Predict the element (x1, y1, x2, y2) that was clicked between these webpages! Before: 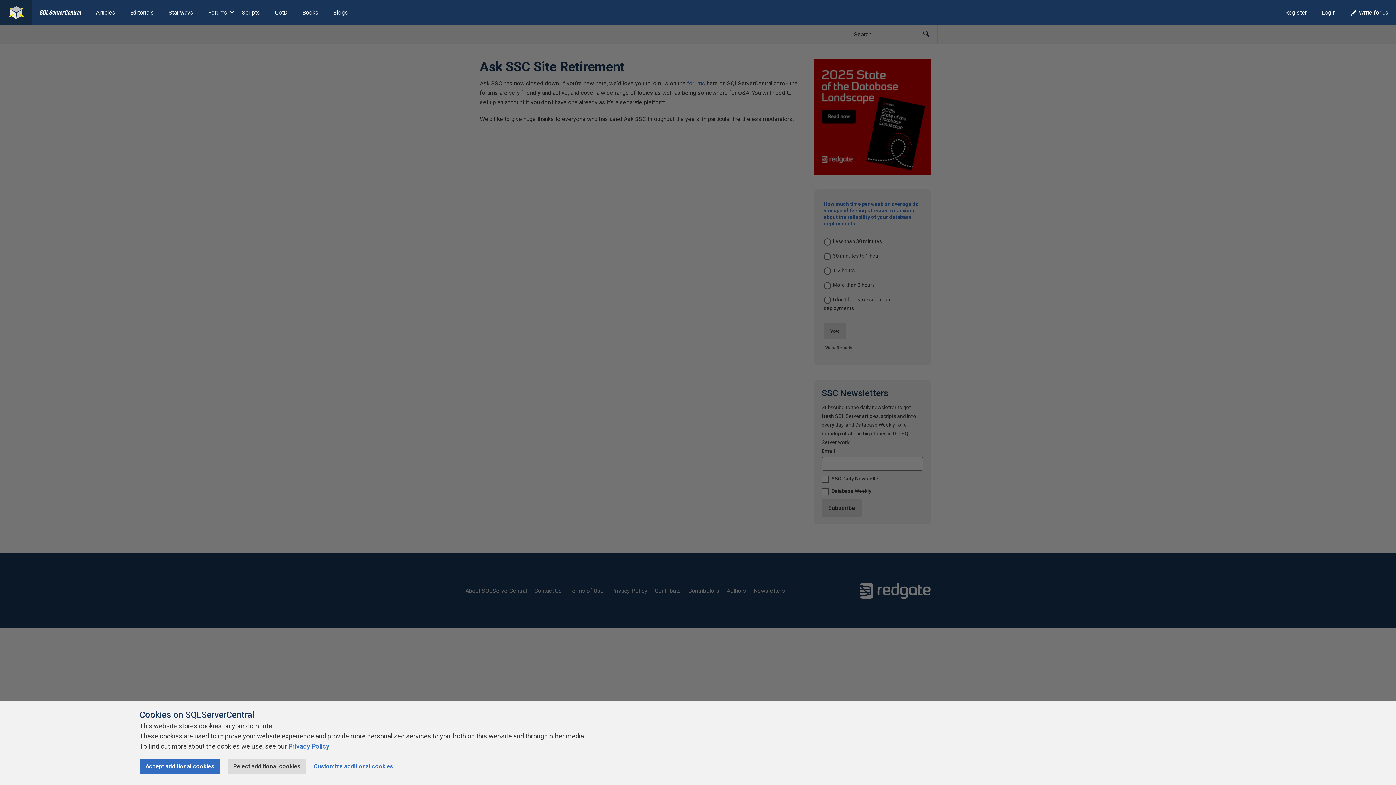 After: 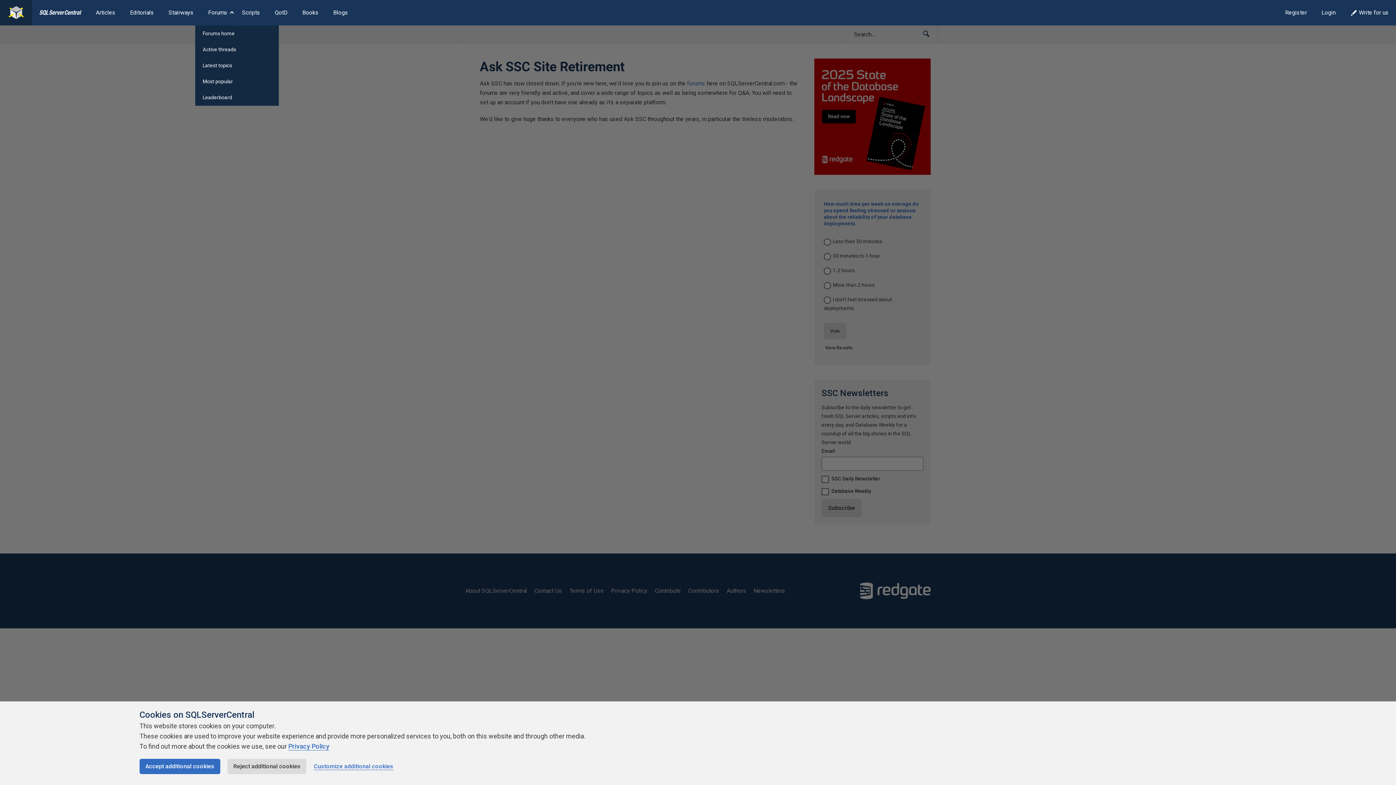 Action: bbox: (200, 0, 234, 25) label: Forums